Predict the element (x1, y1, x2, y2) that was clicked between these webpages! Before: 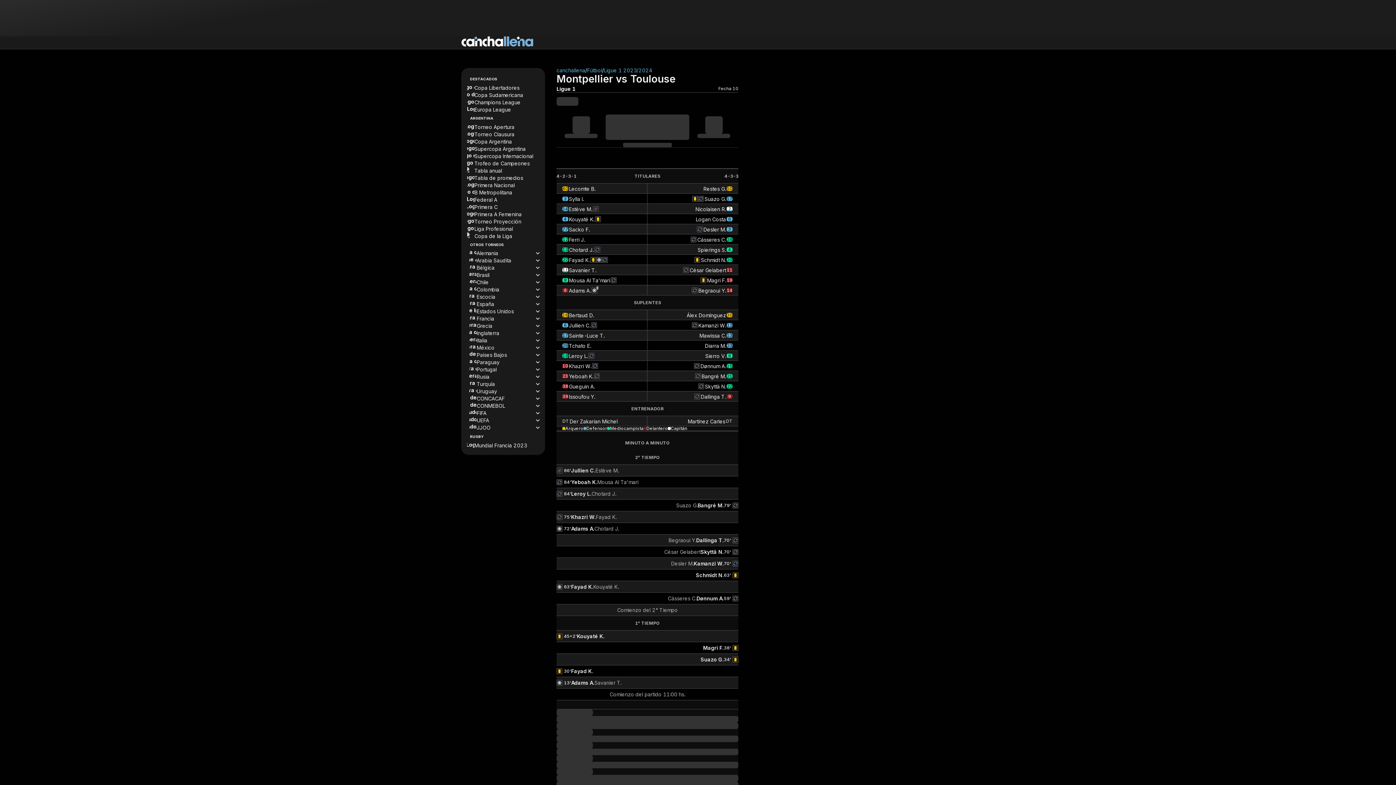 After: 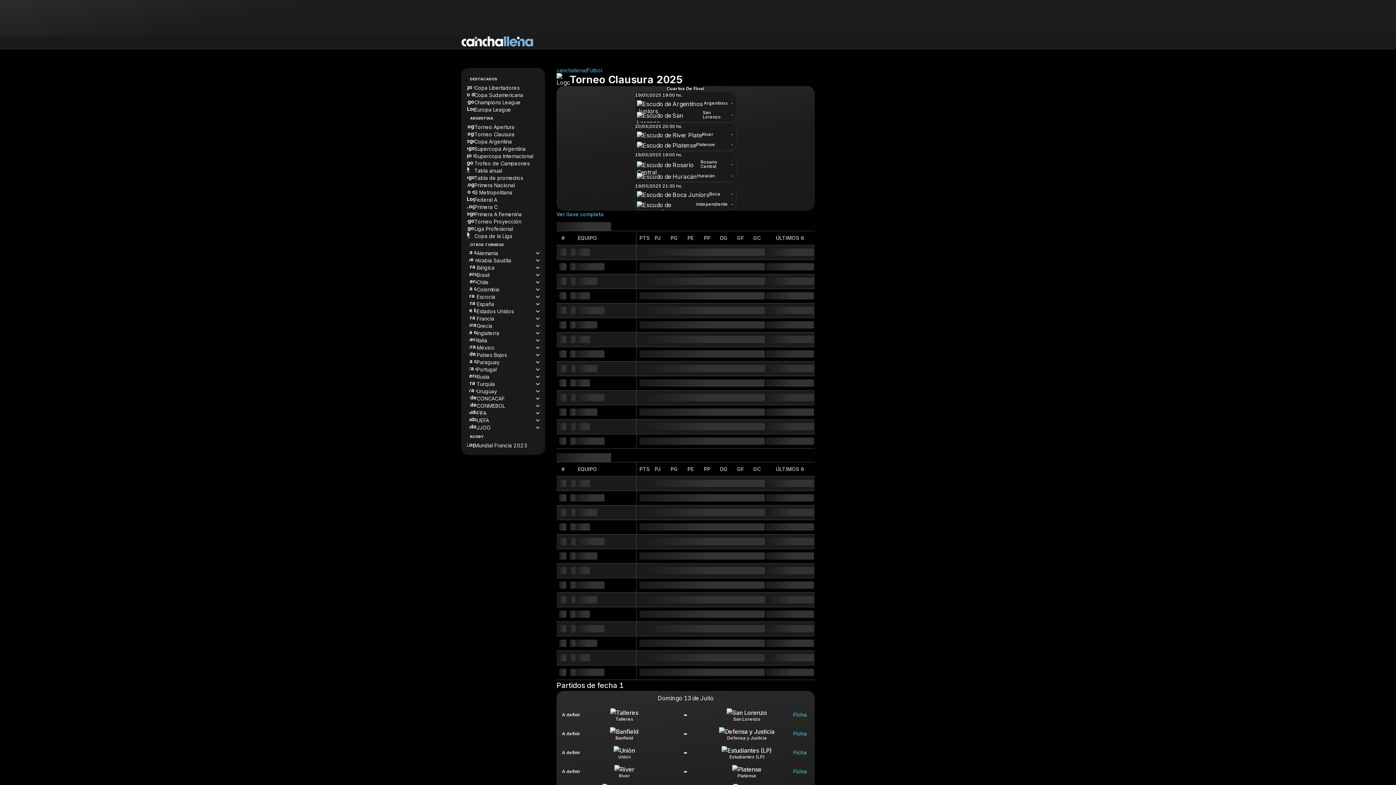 Action: label: Torneo Clausura bbox: (467, 130, 539, 137)